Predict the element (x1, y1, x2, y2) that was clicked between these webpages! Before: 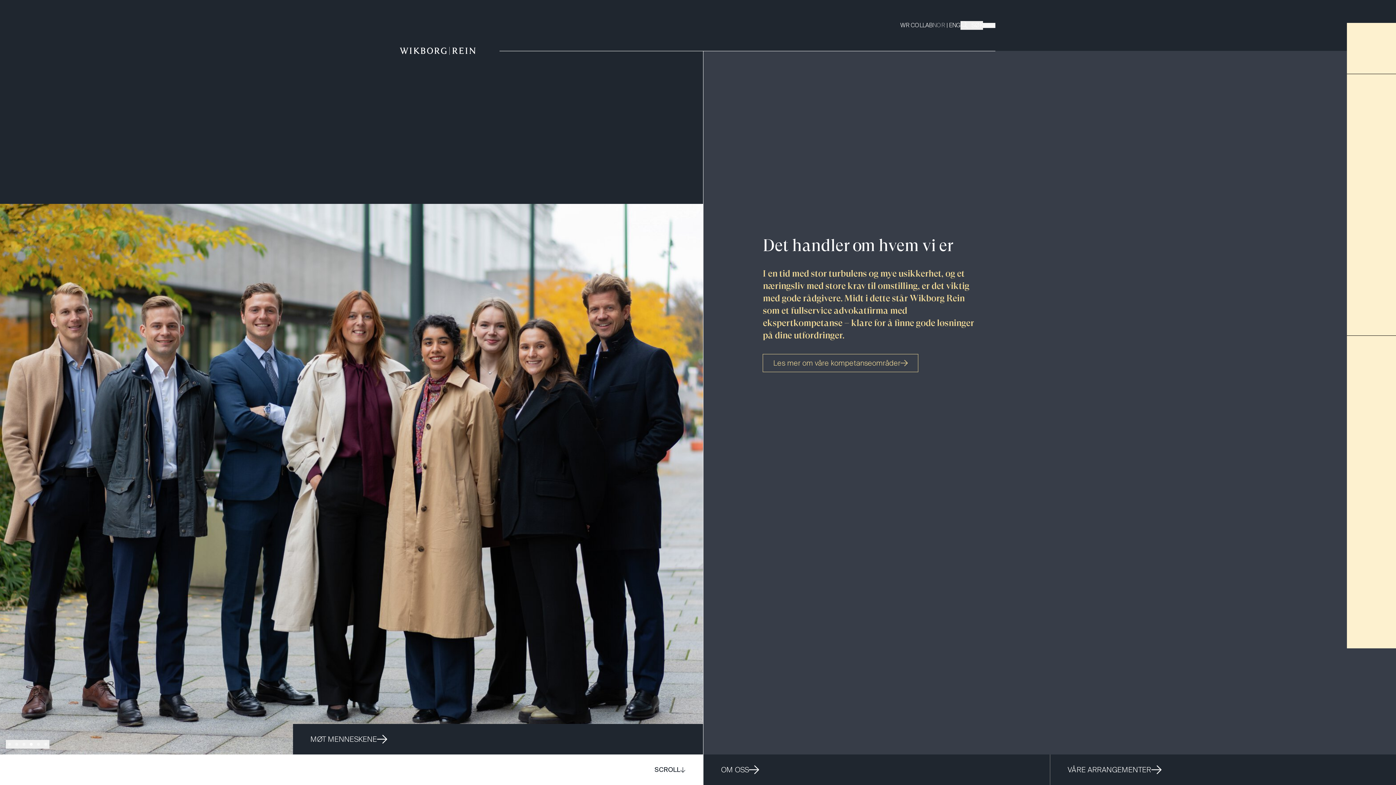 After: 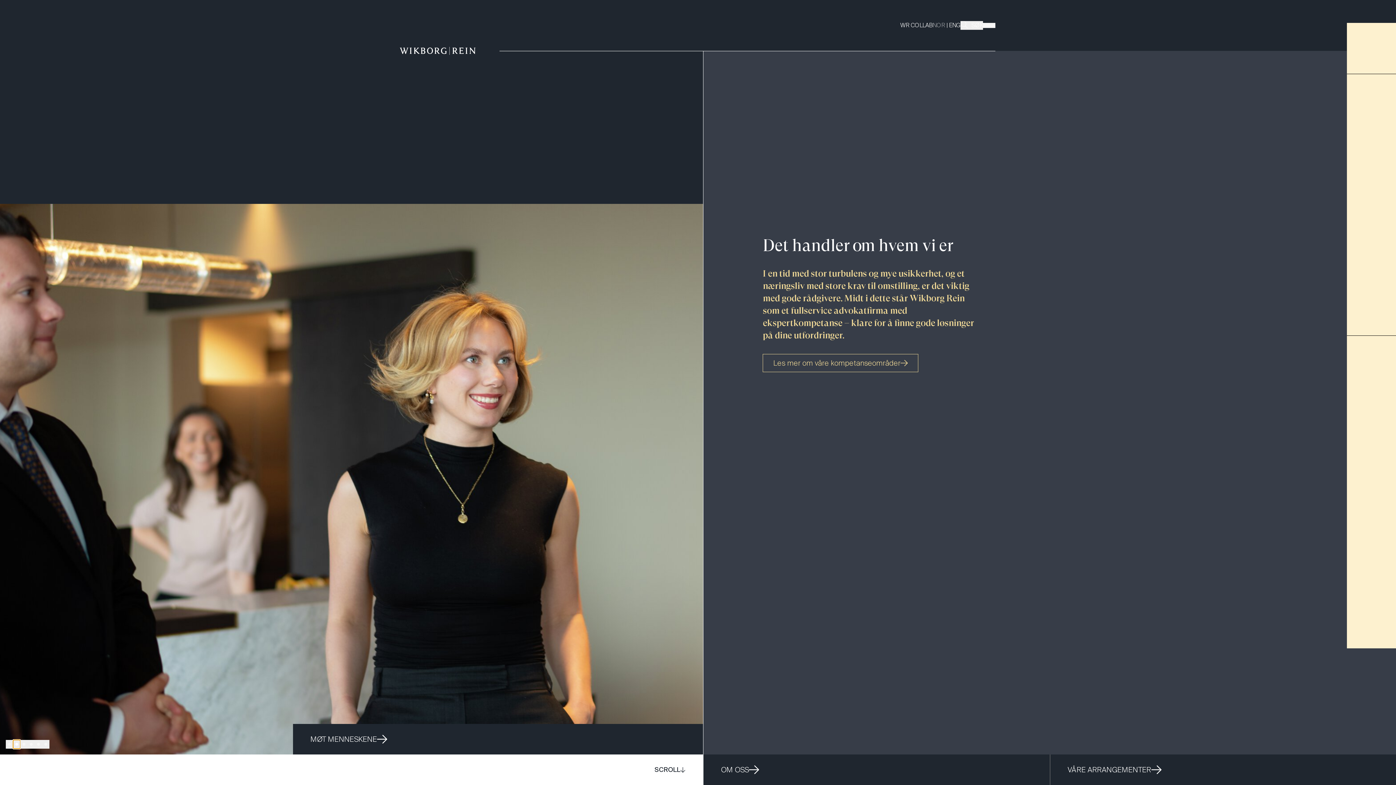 Action: bbox: (13, 740, 20, 749)